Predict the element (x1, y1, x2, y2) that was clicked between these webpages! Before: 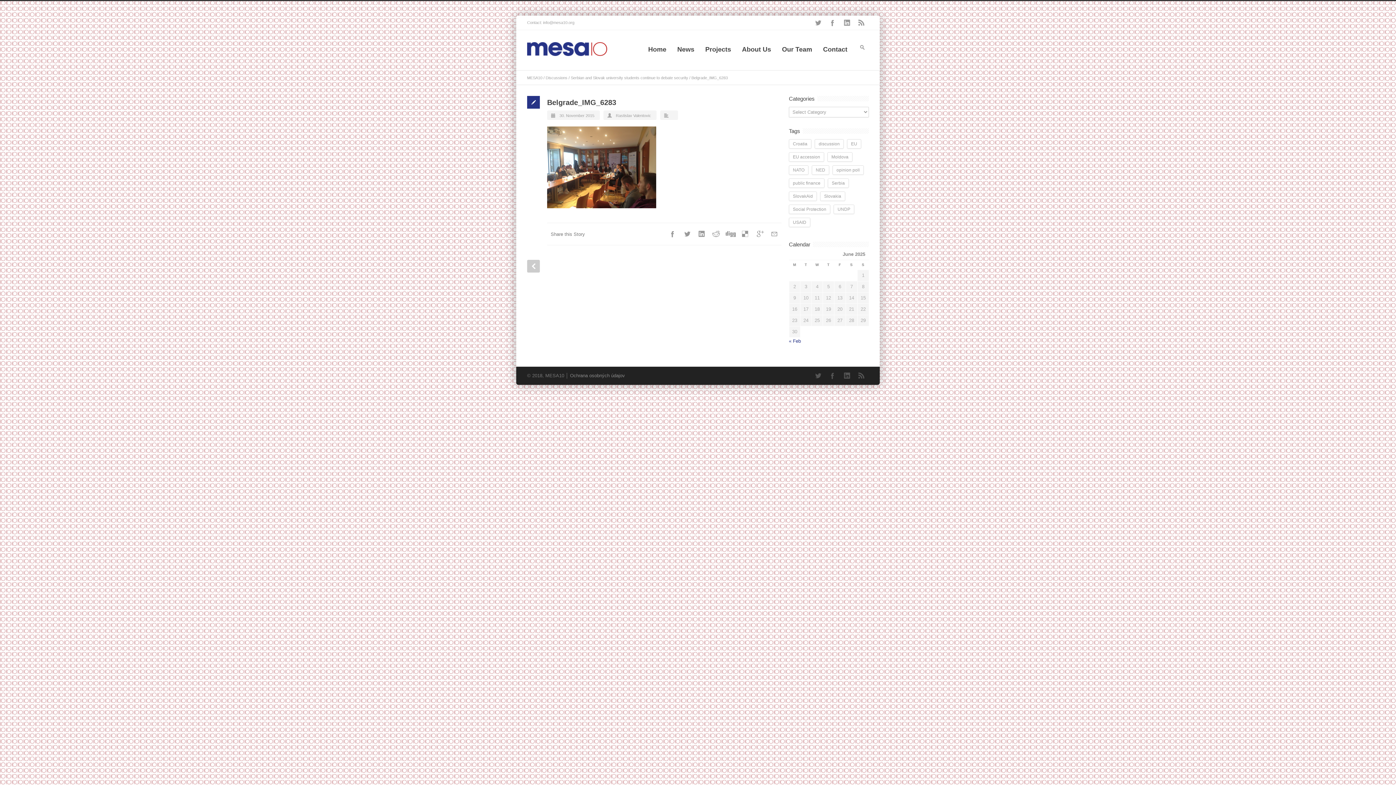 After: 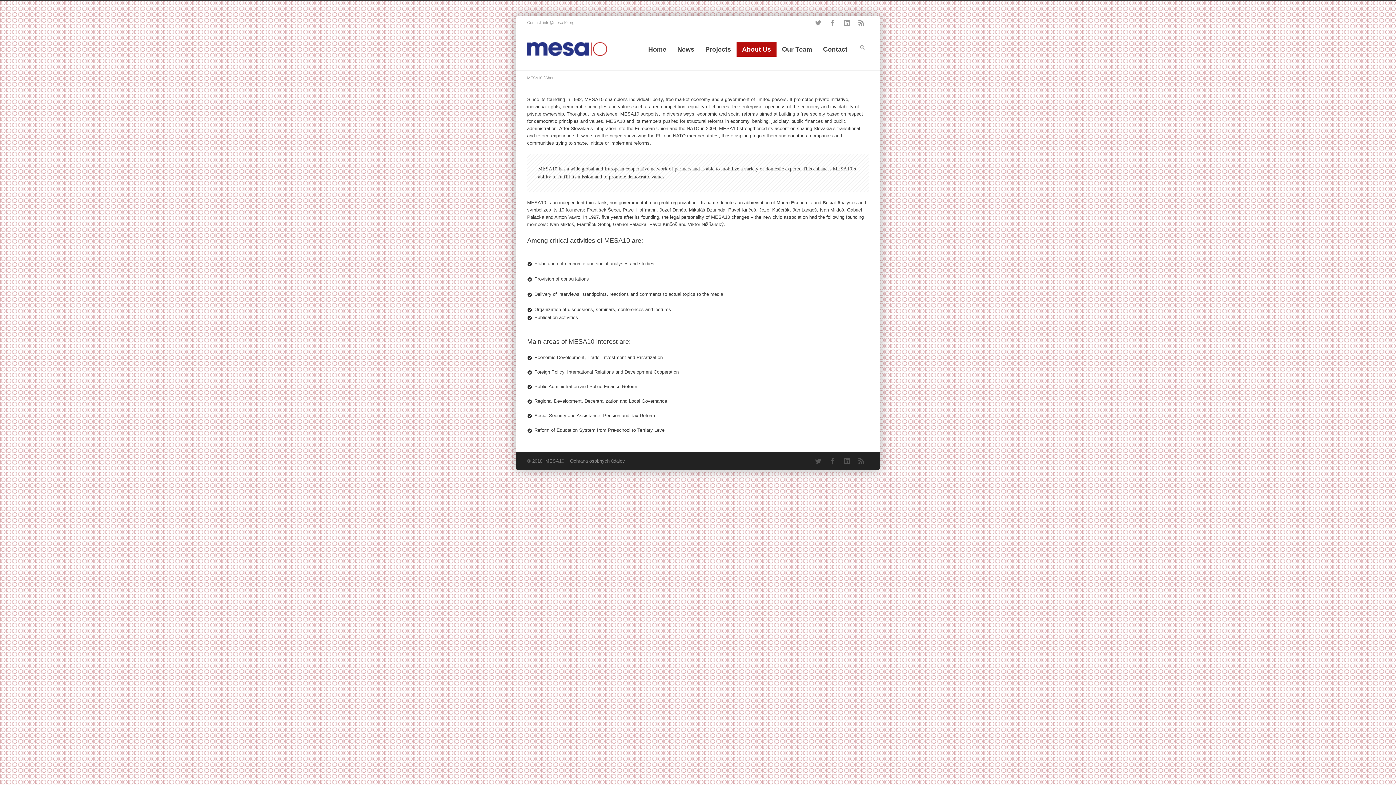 Action: label: About Us bbox: (736, 42, 776, 56)